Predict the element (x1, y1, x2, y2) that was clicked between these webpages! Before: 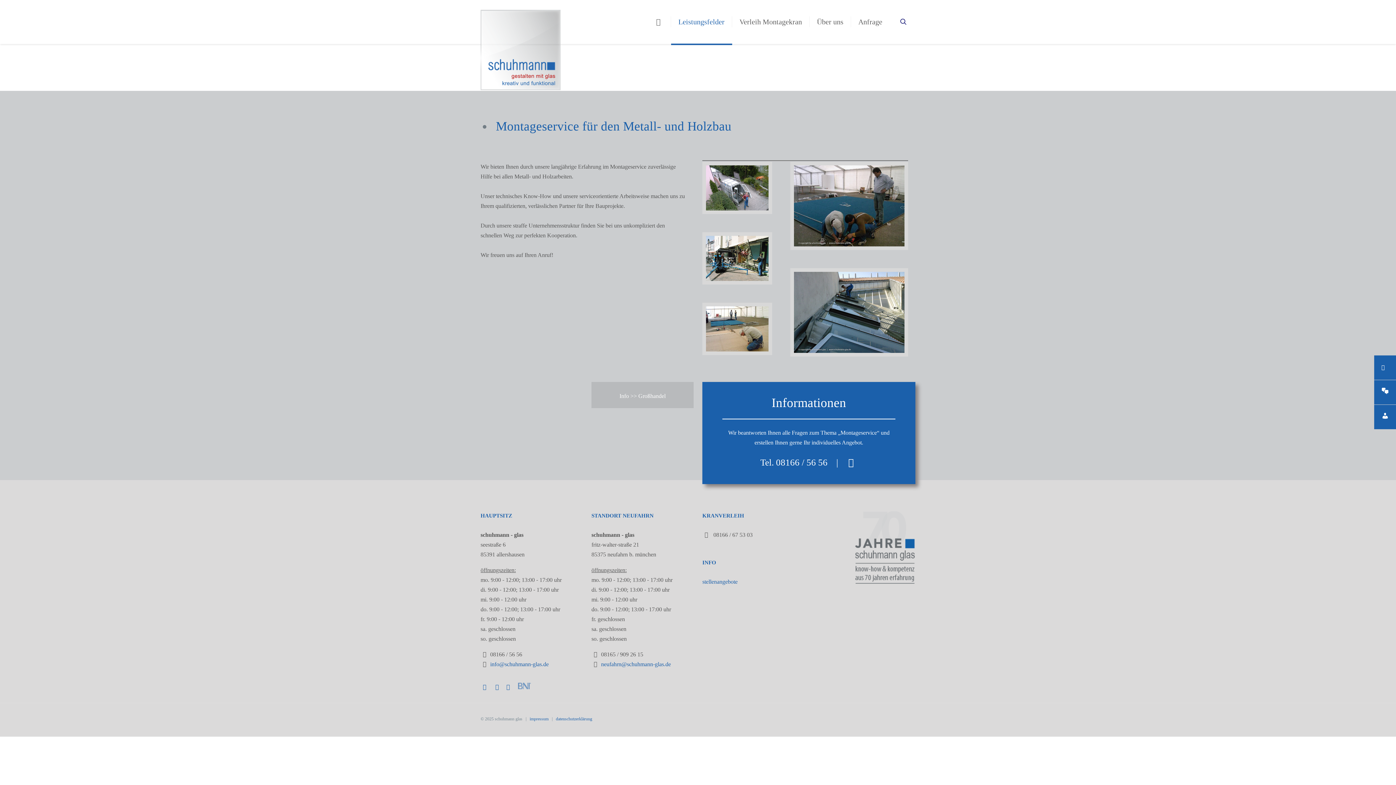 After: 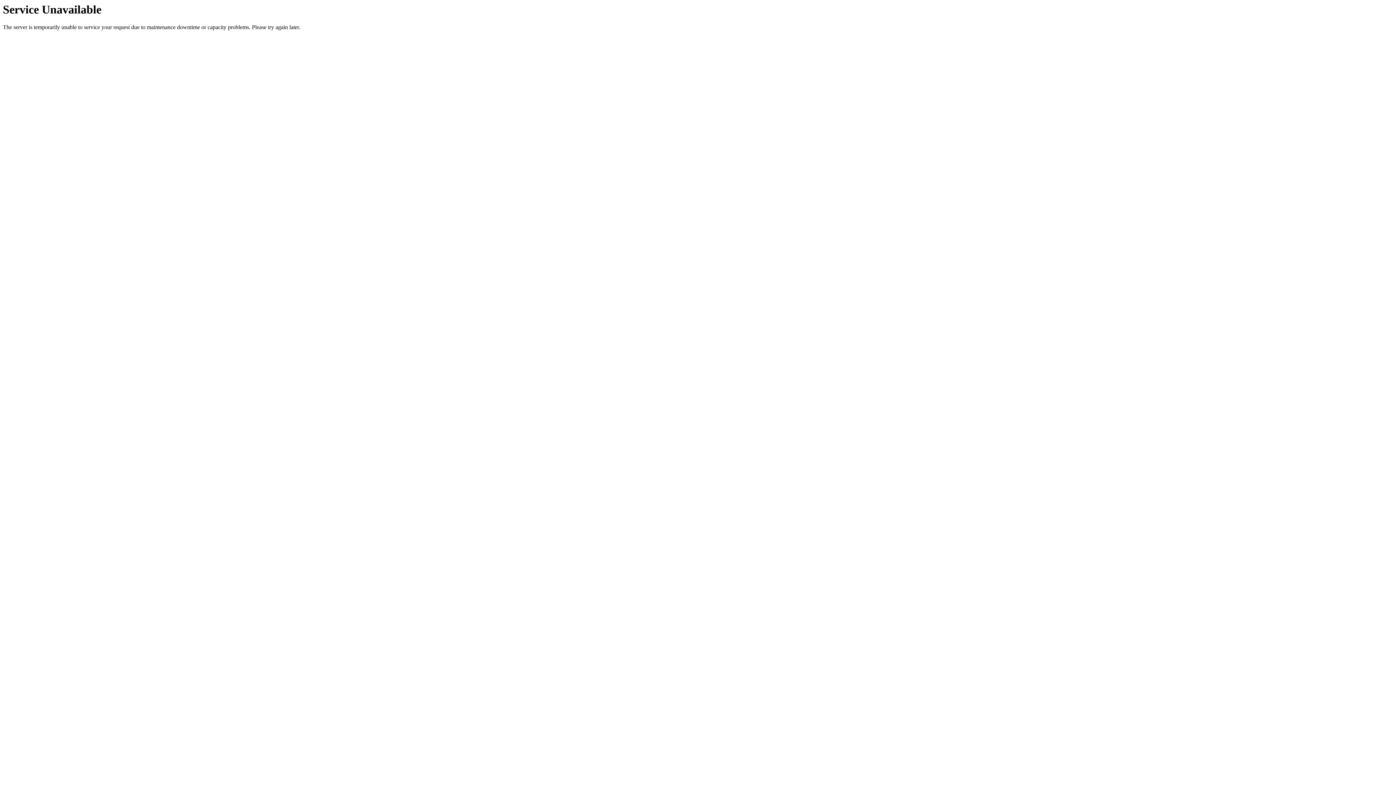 Action: bbox: (1381, 389, 1389, 395)